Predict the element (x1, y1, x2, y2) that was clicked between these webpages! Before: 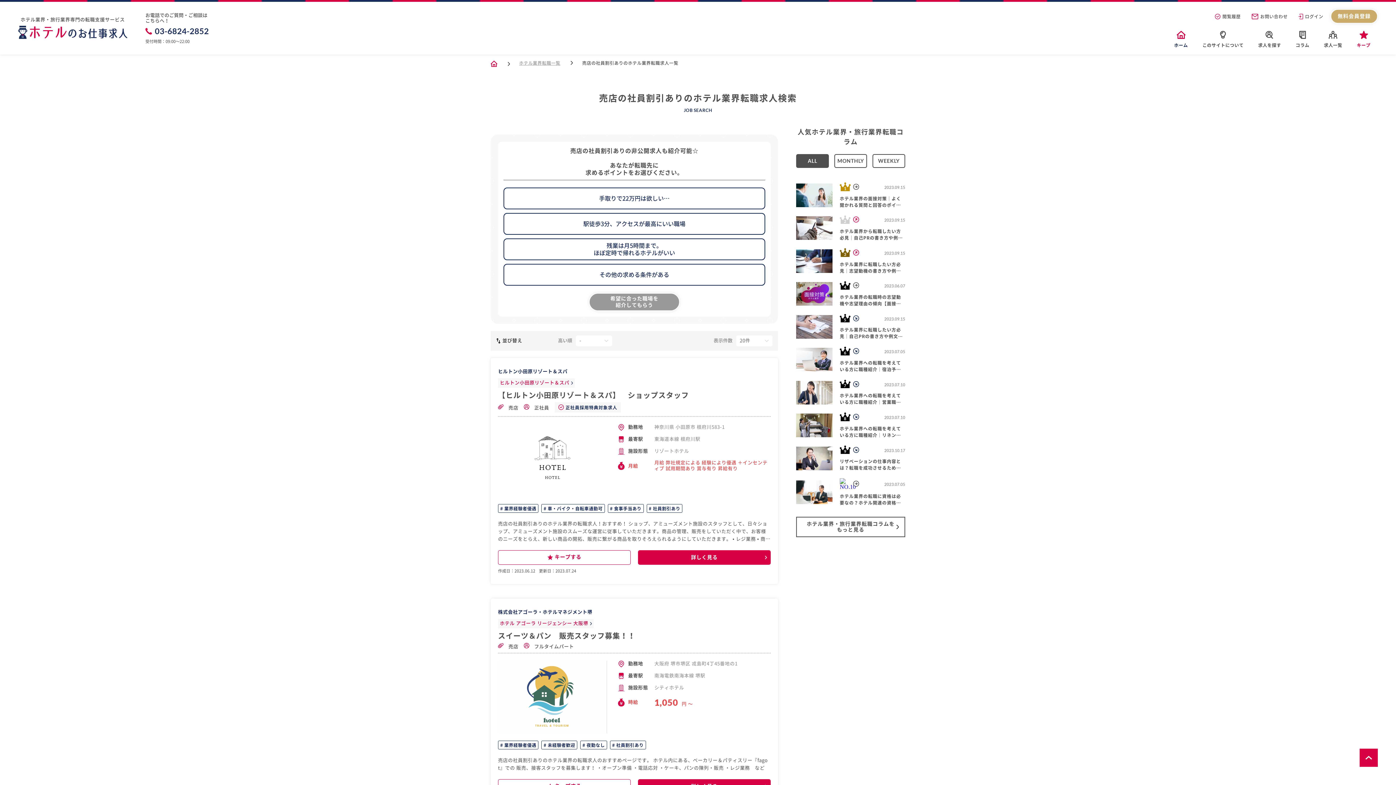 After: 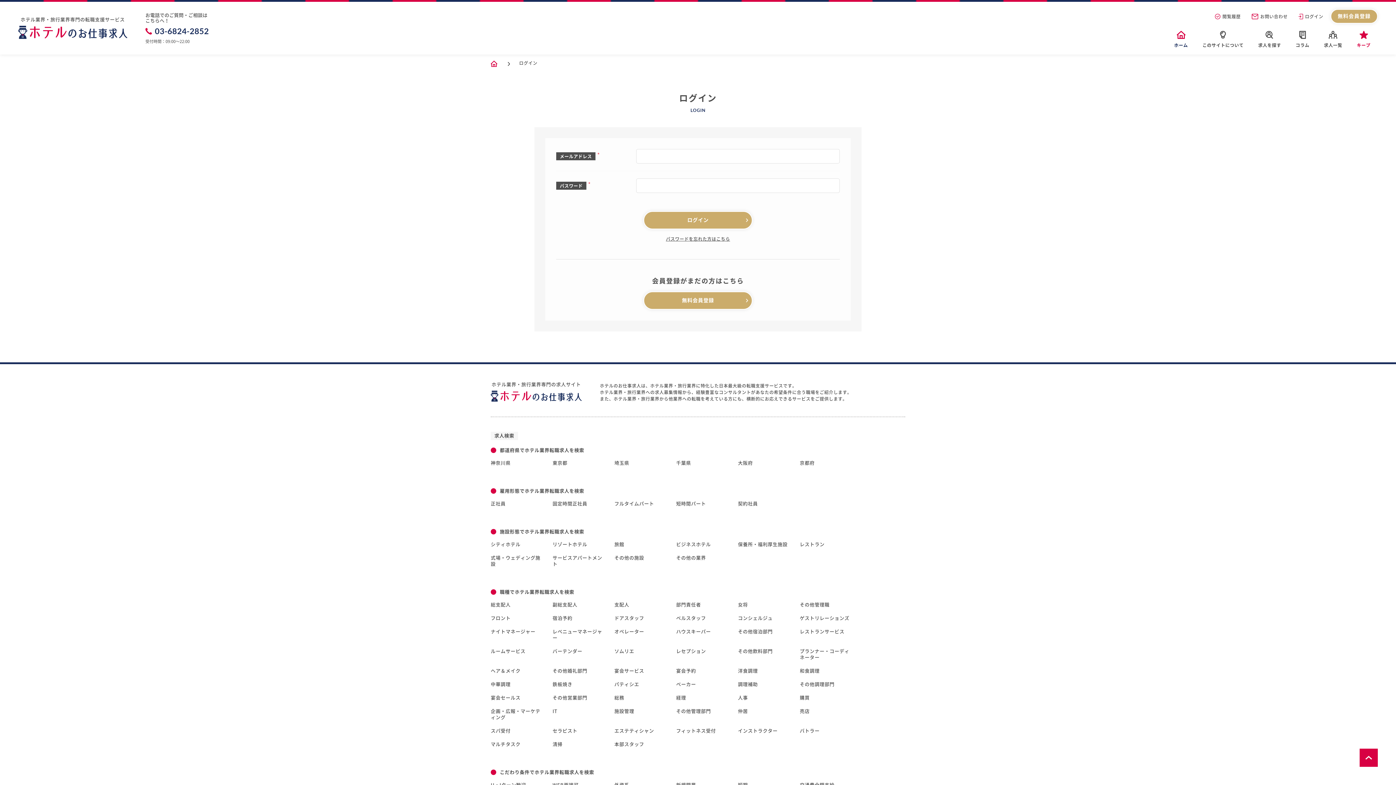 Action: label: ログイン bbox: (1298, 13, 1323, 19)